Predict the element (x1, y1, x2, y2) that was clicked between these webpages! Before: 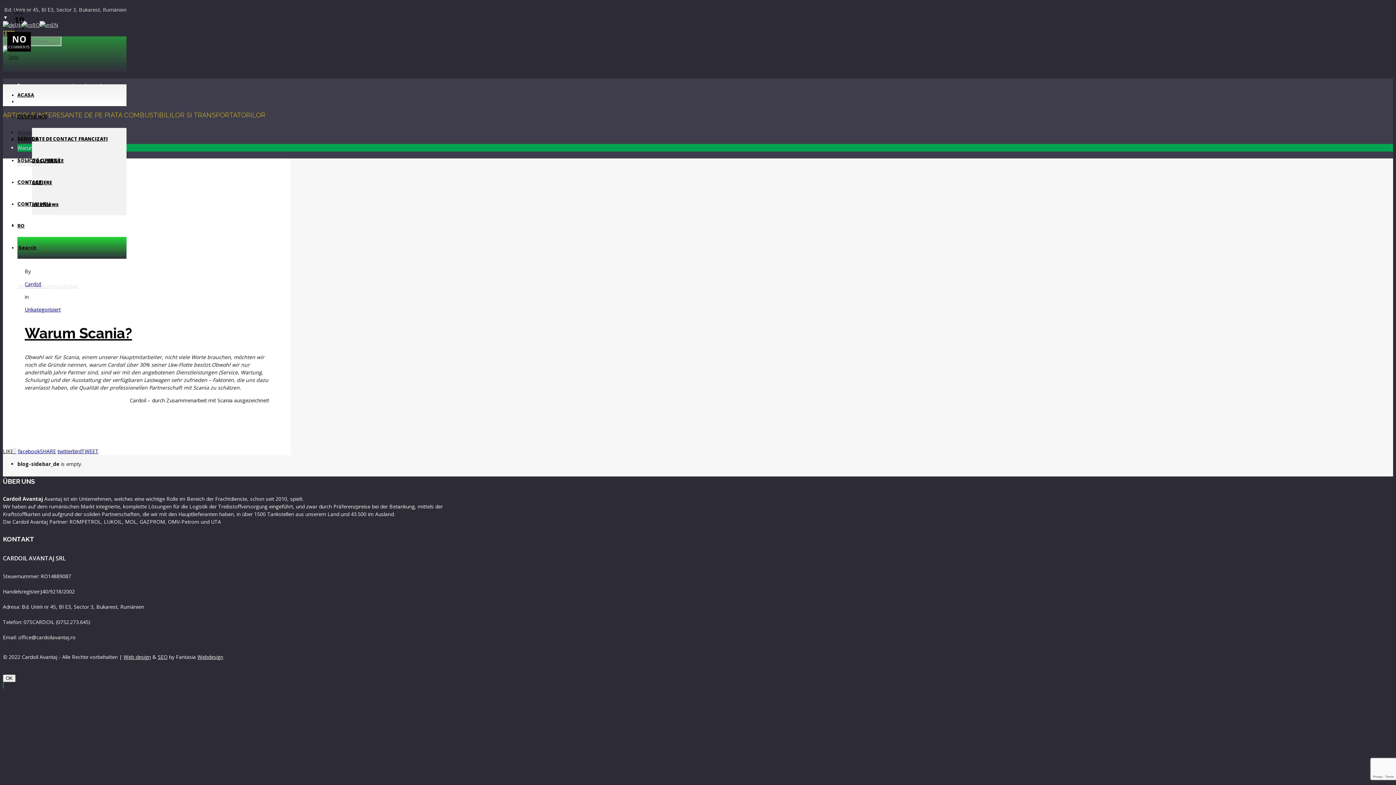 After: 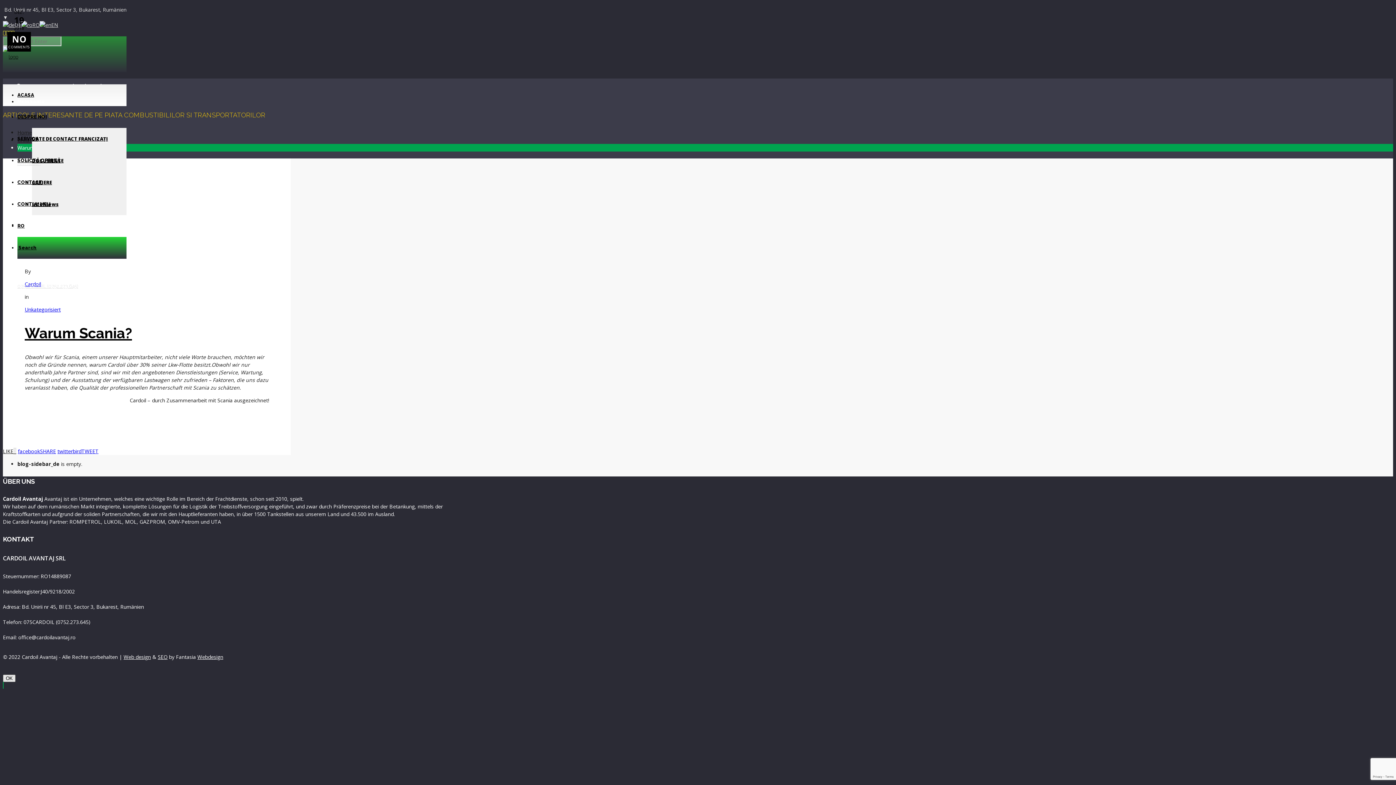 Action: label: OK bbox: (2, 675, 15, 682)